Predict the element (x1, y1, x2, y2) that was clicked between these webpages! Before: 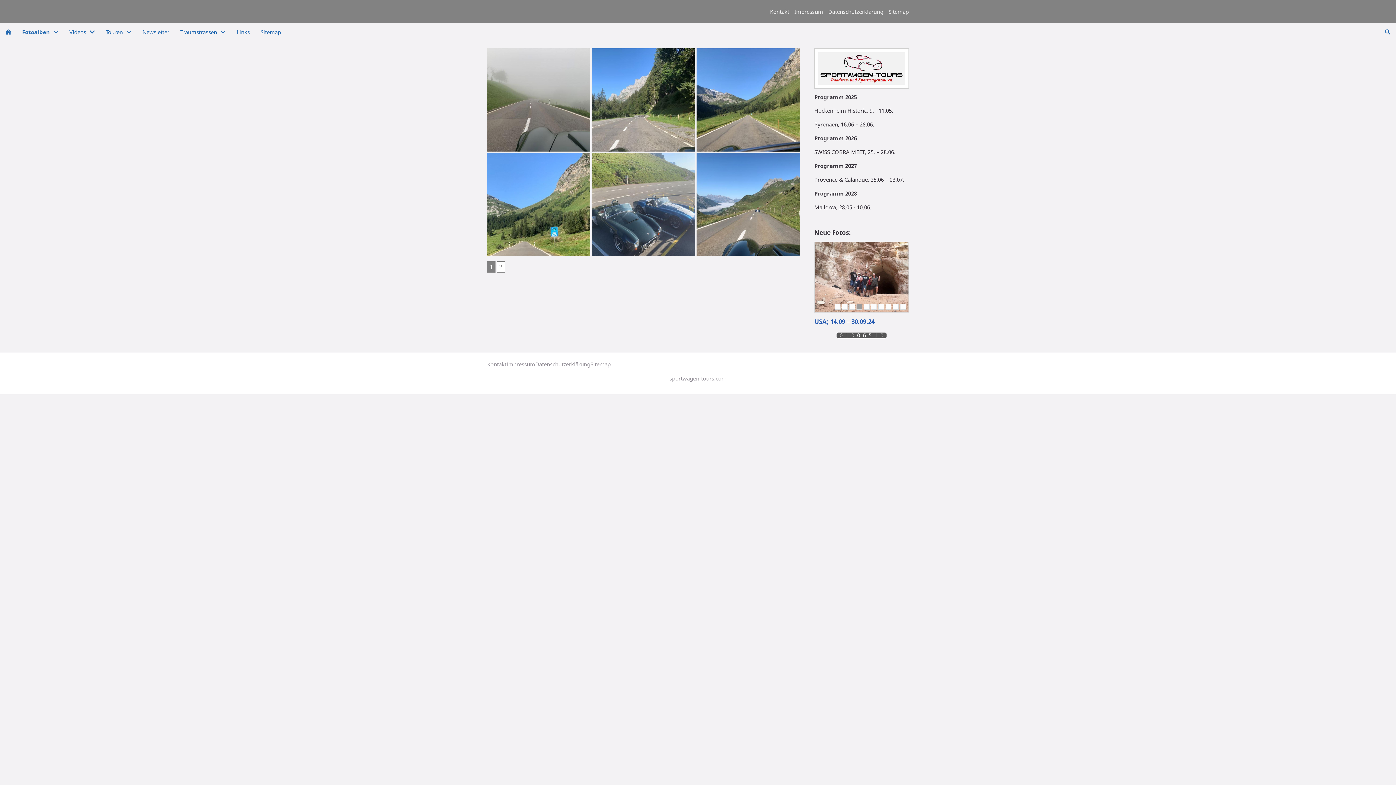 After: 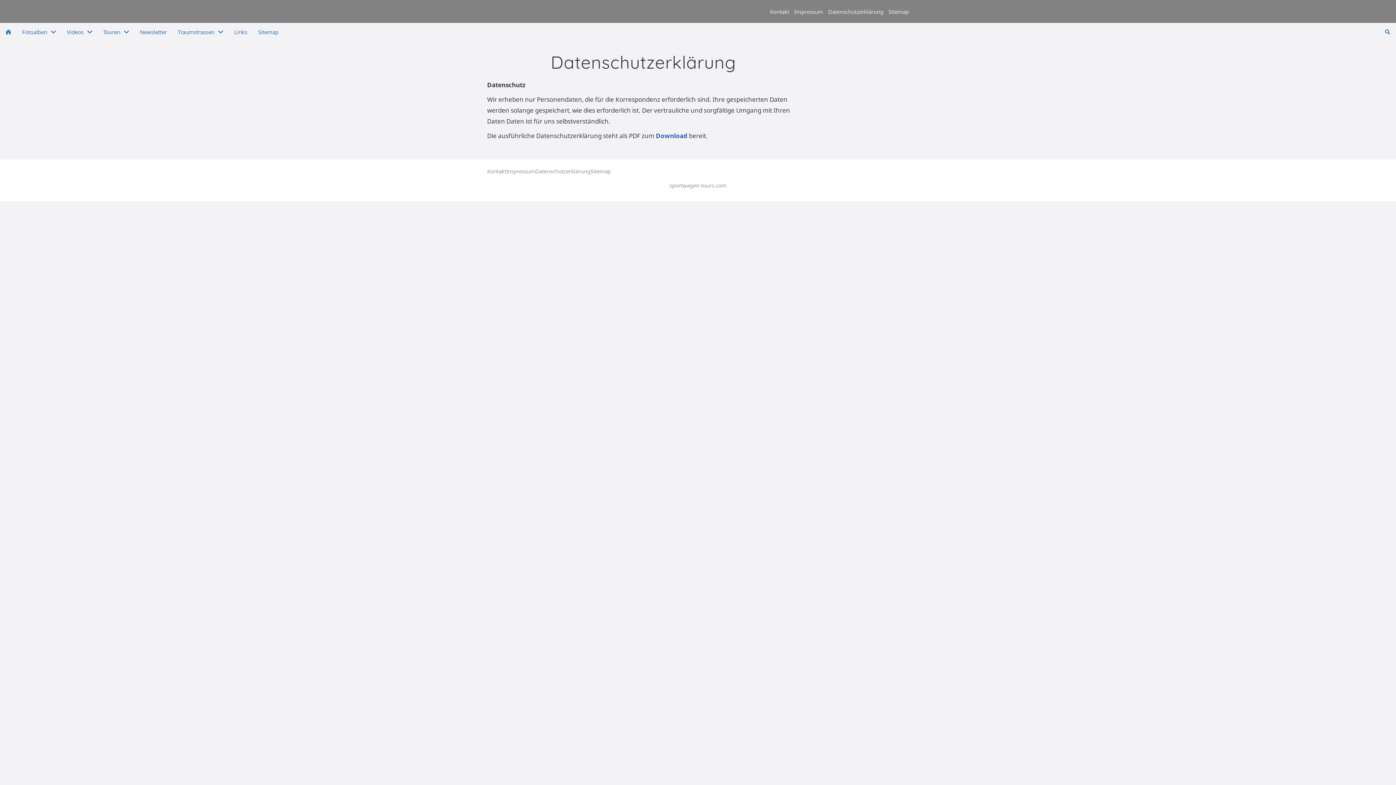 Action: label: Datenschutzerklärung bbox: (535, 360, 590, 368)